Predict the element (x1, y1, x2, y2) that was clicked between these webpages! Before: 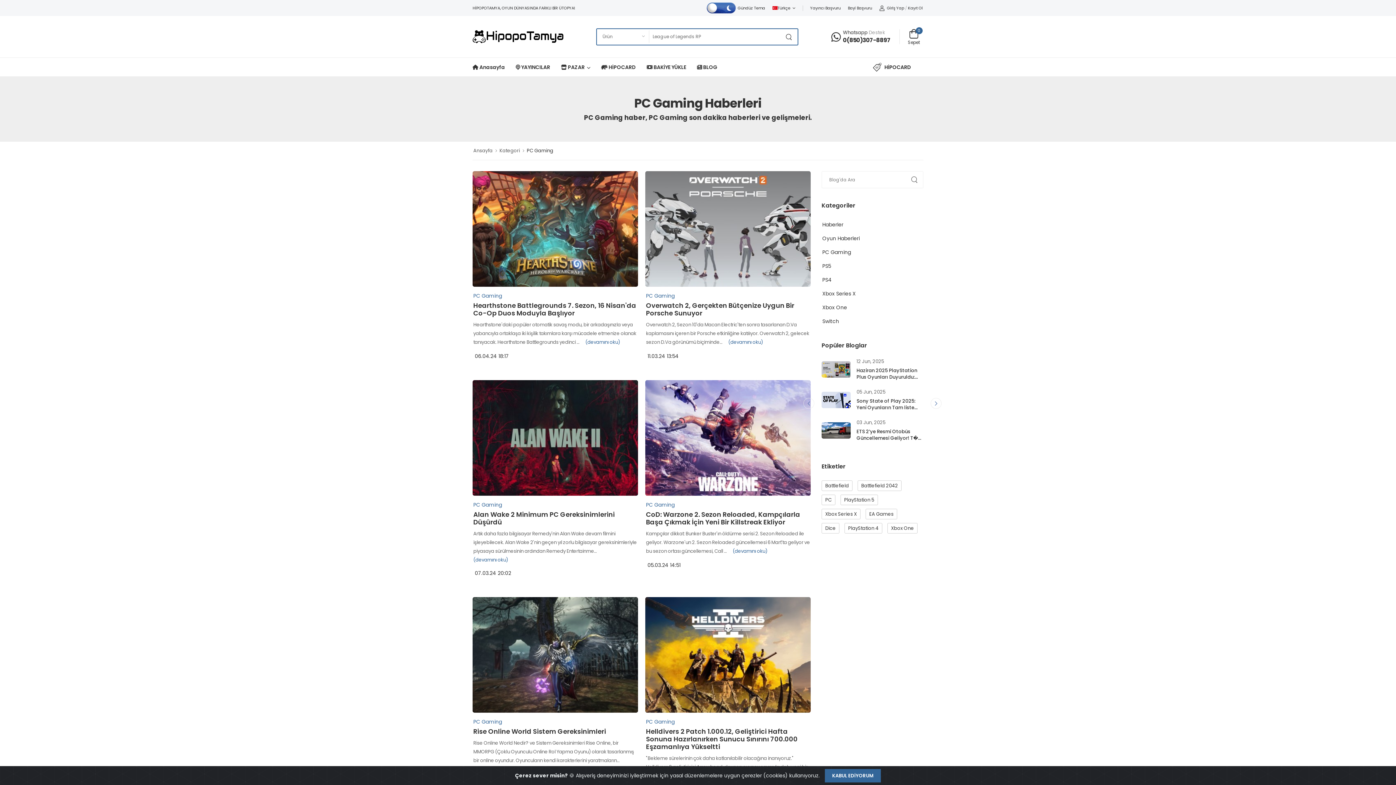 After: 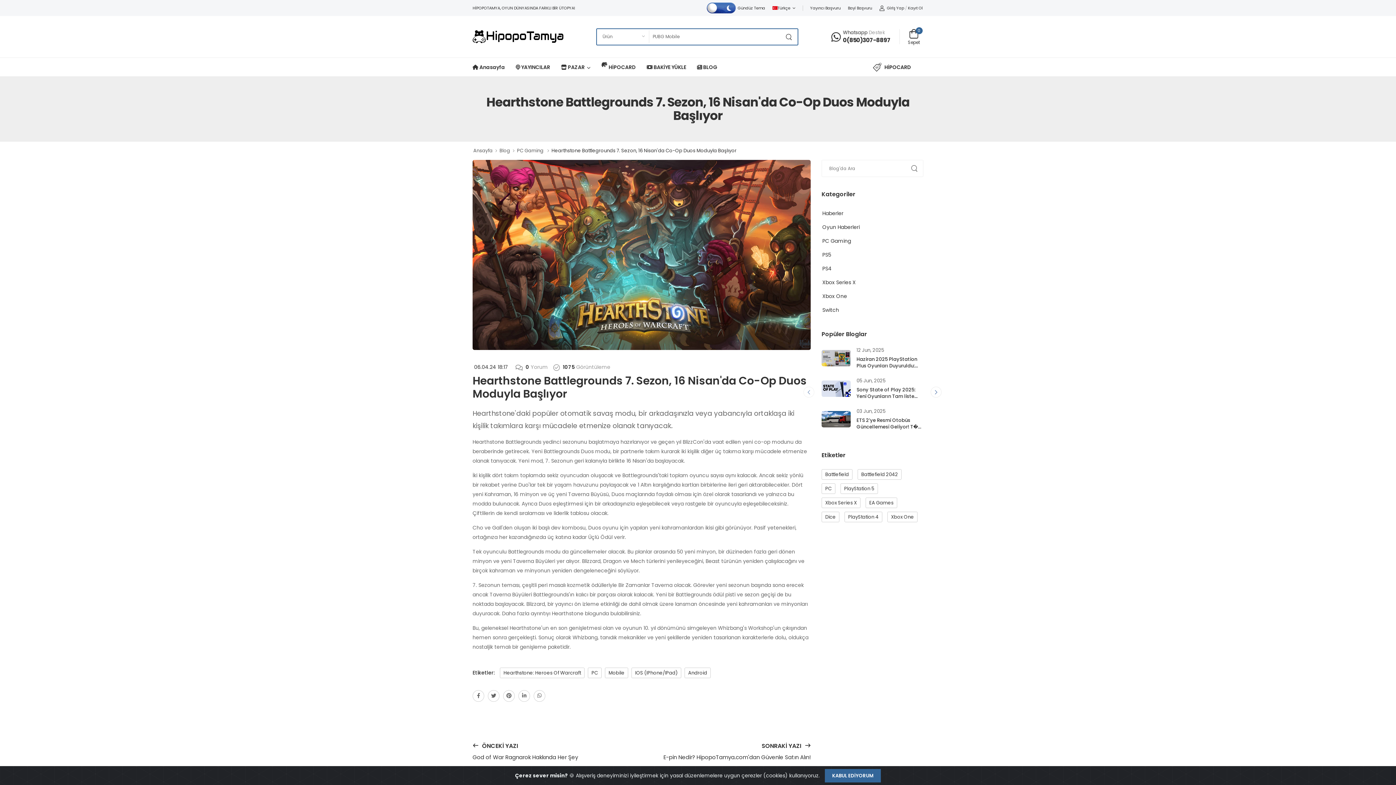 Action: bbox: (472, 171, 638, 286)